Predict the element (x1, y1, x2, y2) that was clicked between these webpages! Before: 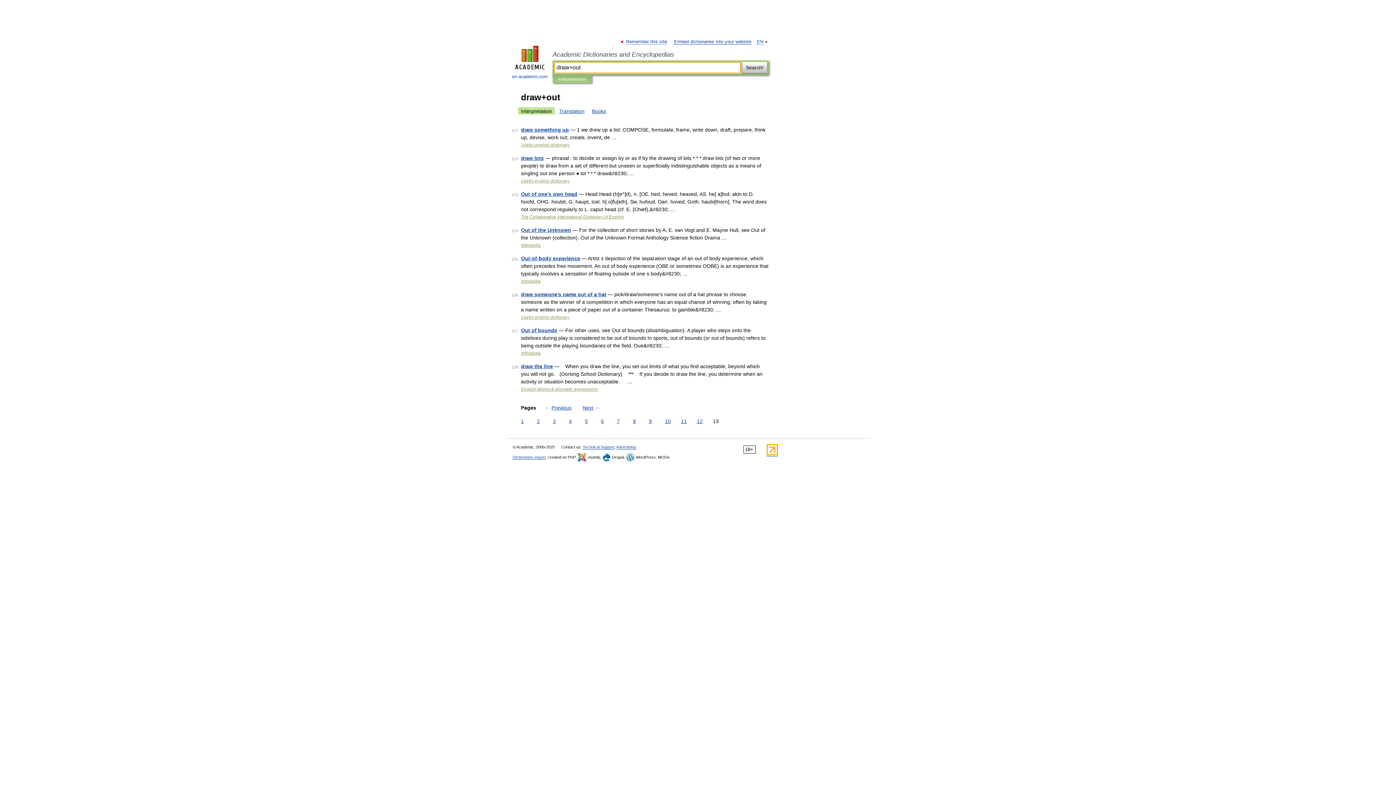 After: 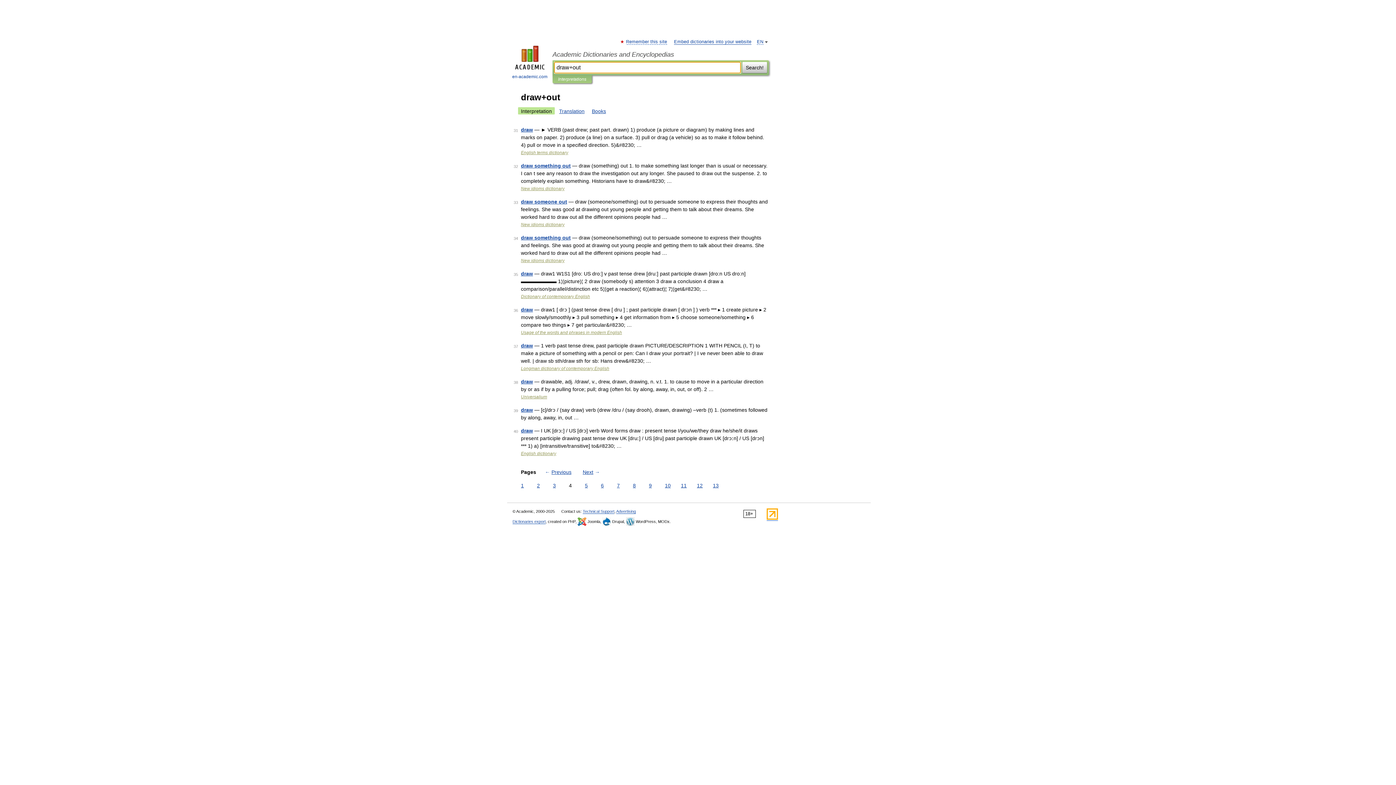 Action: bbox: (567, 417, 573, 425) label: 4